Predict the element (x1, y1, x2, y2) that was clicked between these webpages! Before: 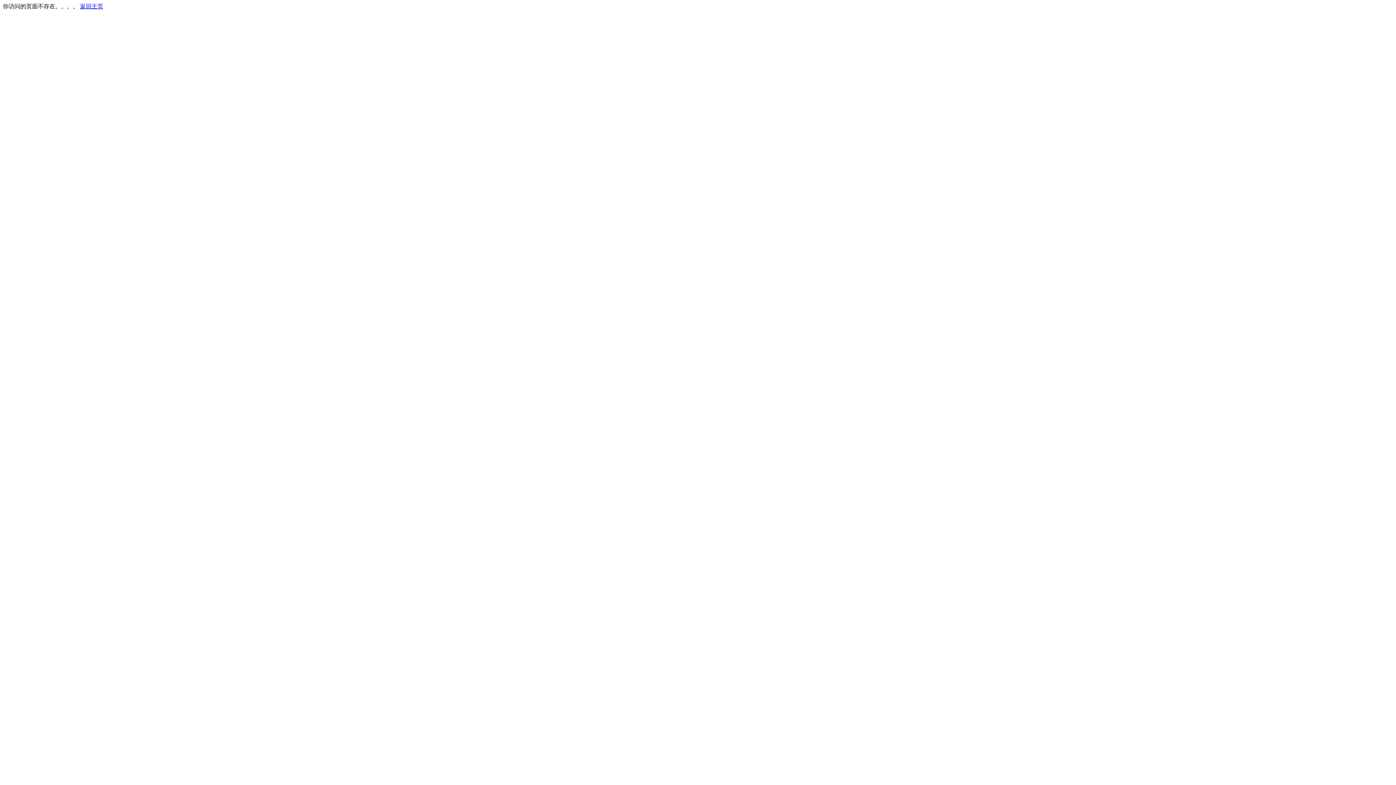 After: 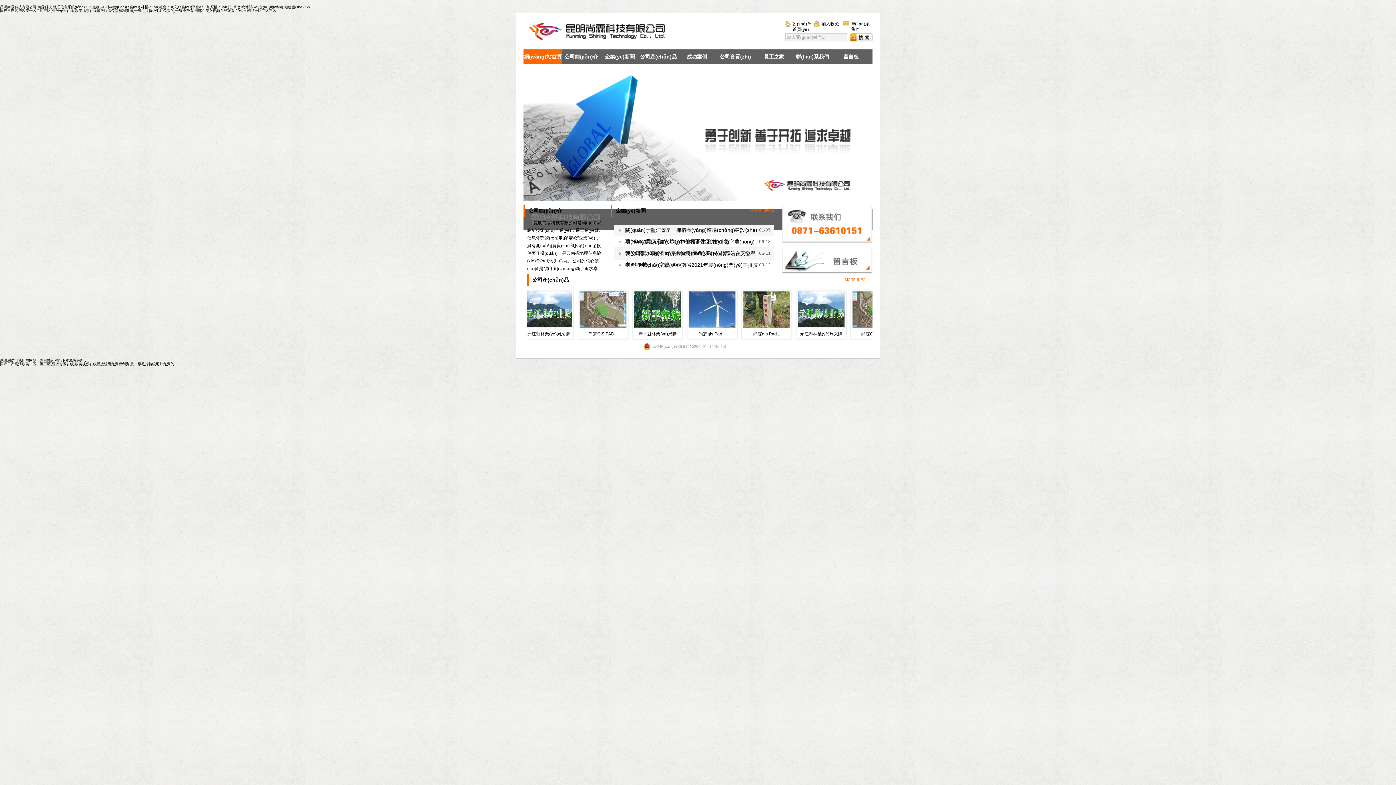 Action: bbox: (80, 3, 103, 9) label: 返回主页